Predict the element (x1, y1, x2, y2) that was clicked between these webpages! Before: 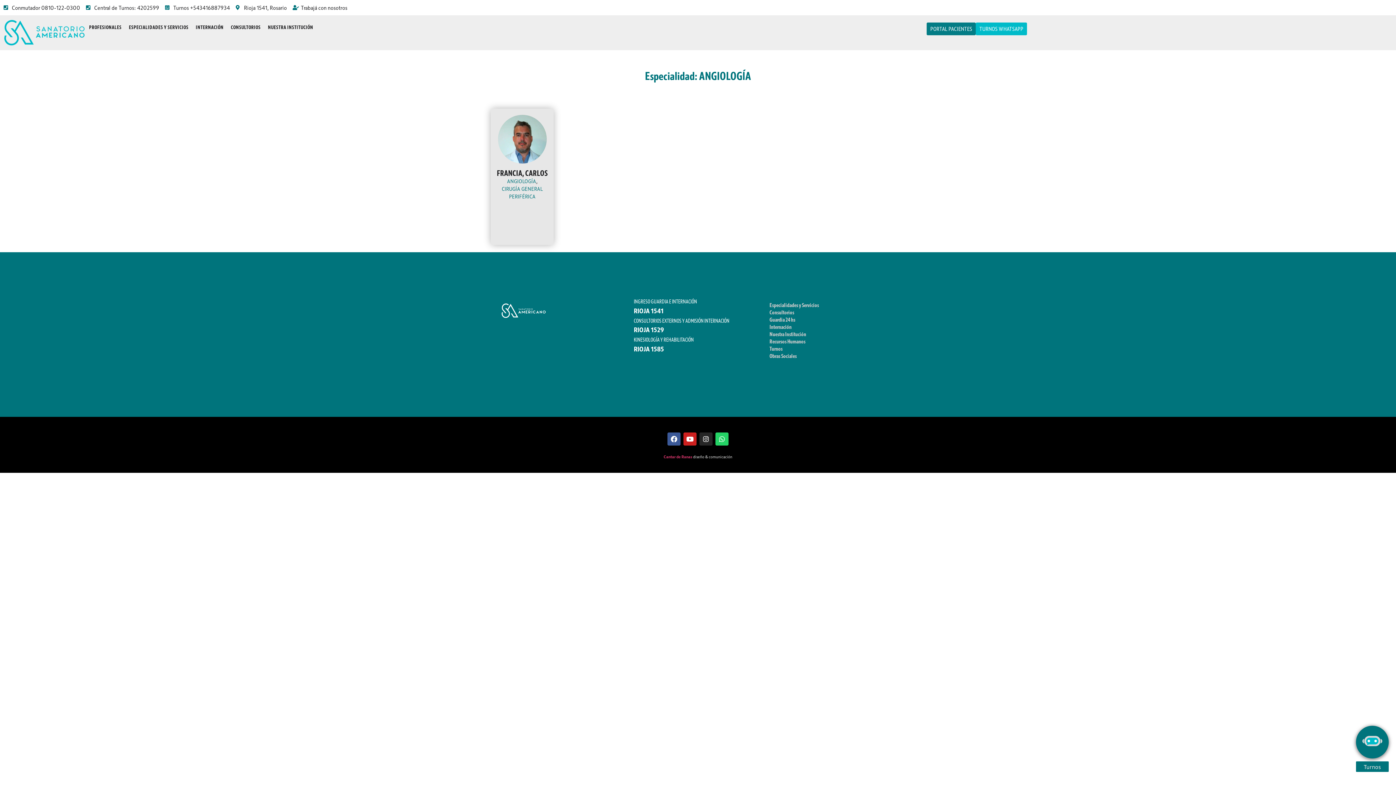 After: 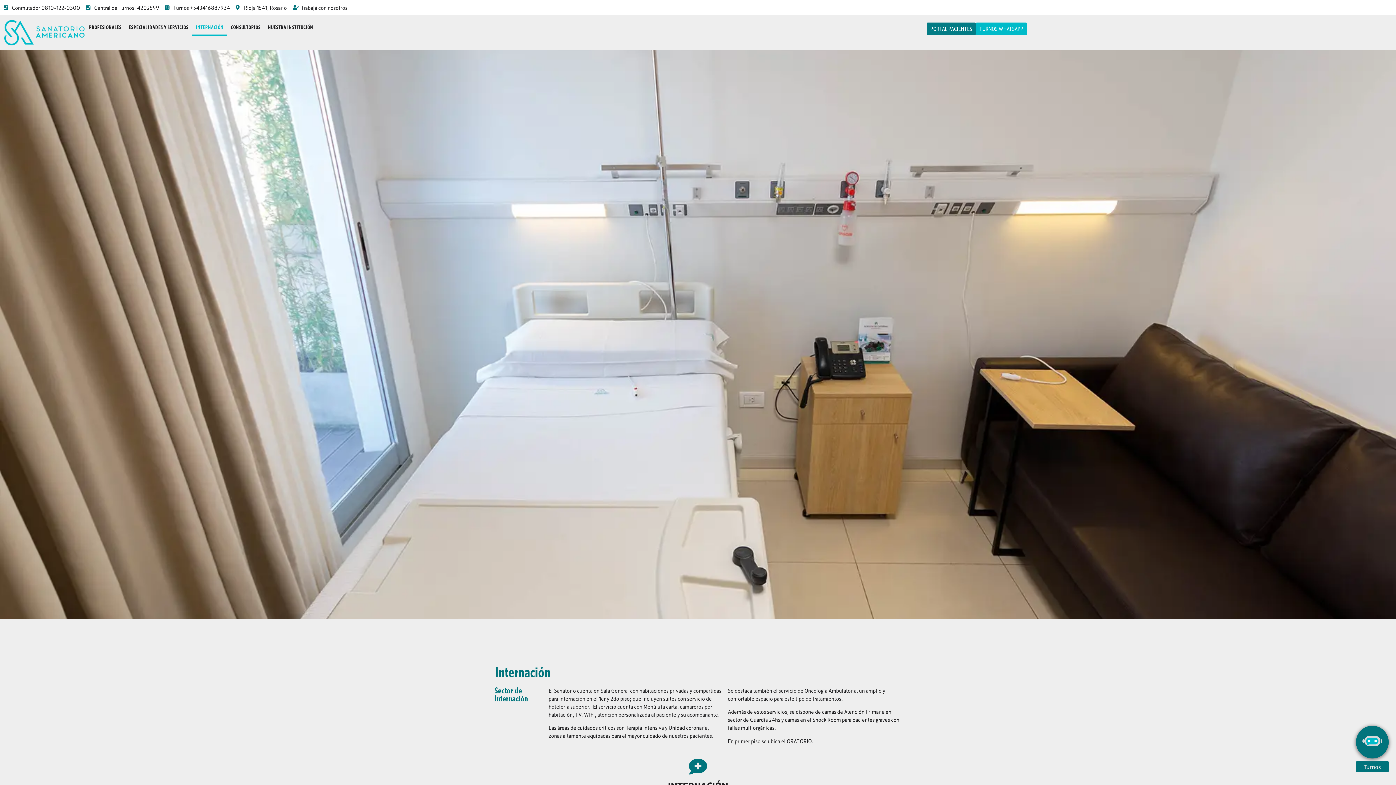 Action: label: INTERNACIÓN bbox: (192, 18, 227, 35)